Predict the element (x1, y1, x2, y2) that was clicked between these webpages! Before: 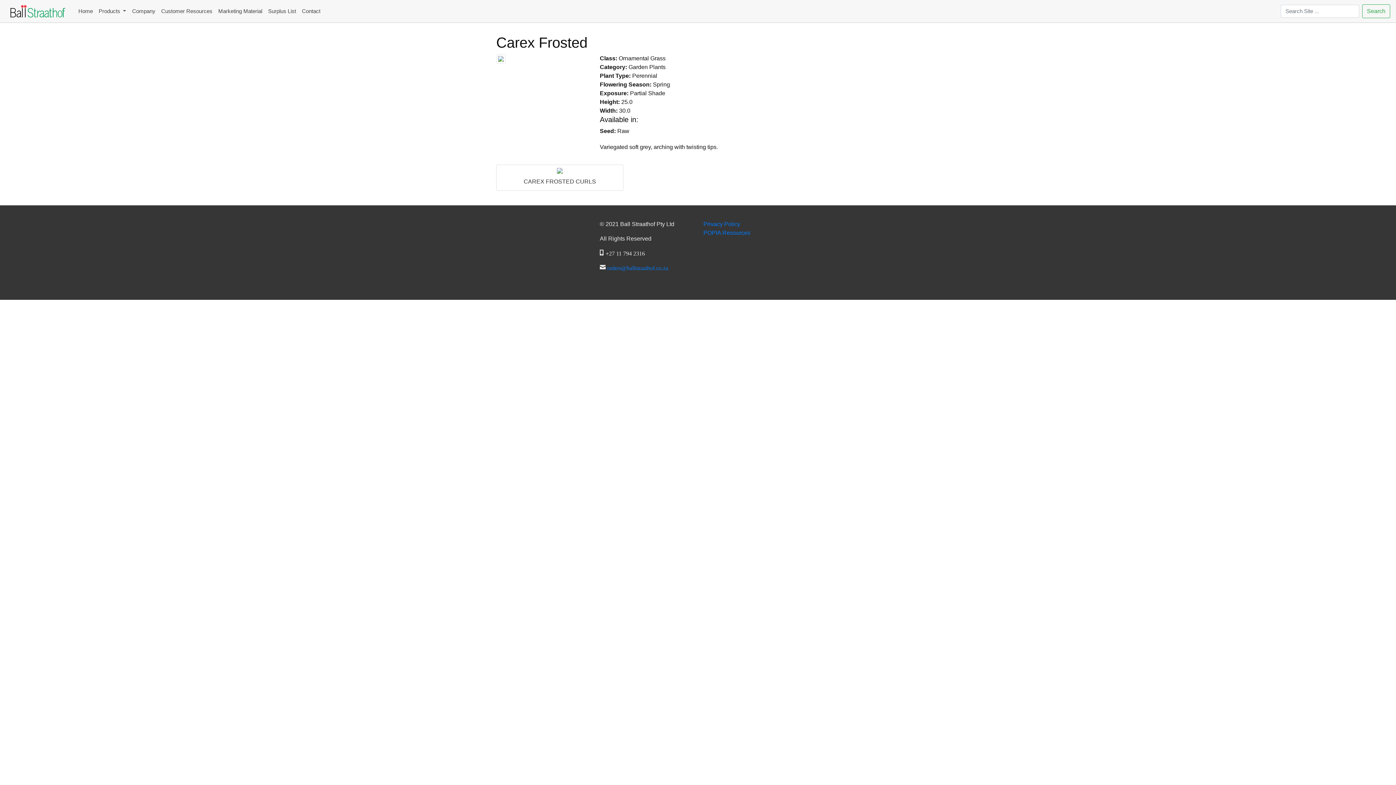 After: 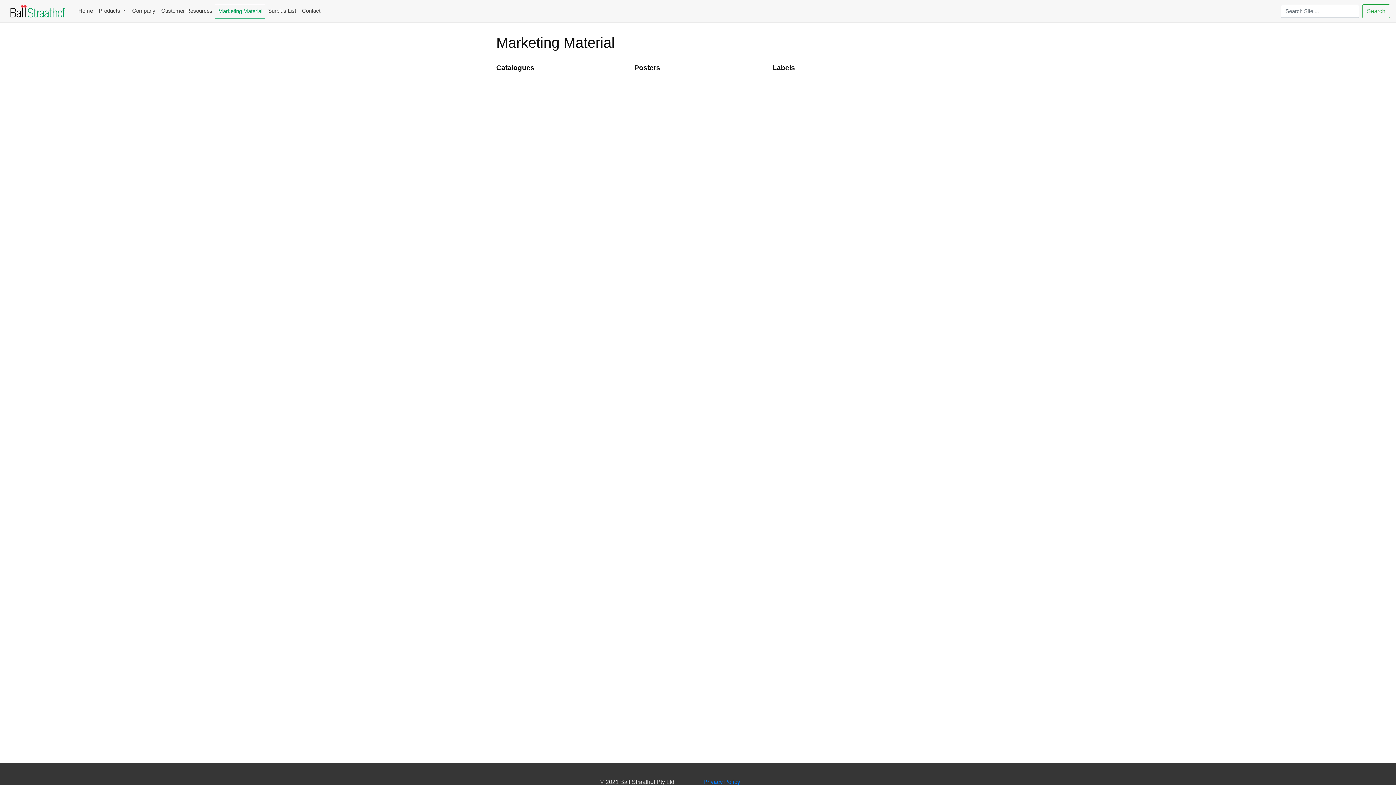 Action: label: Marketing Material bbox: (215, 4, 265, 18)